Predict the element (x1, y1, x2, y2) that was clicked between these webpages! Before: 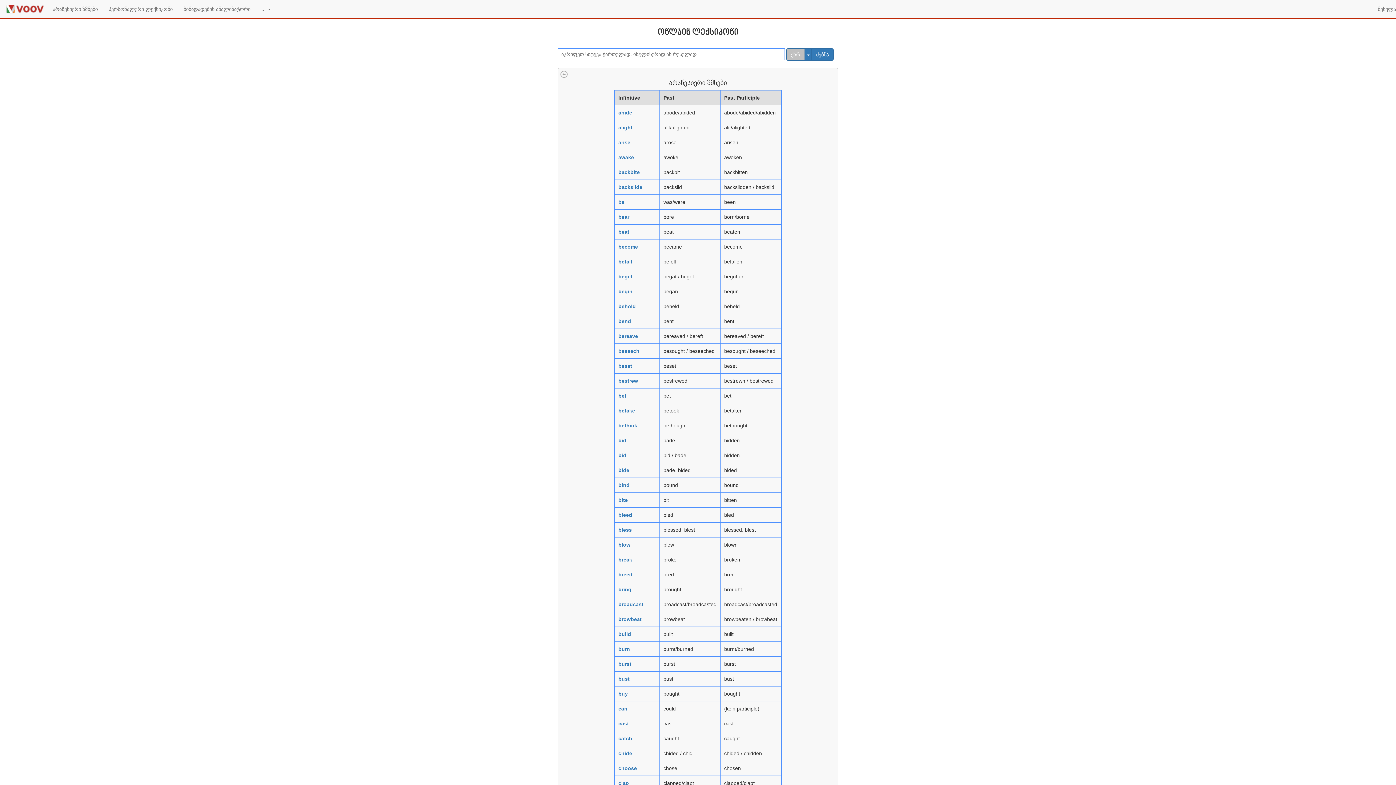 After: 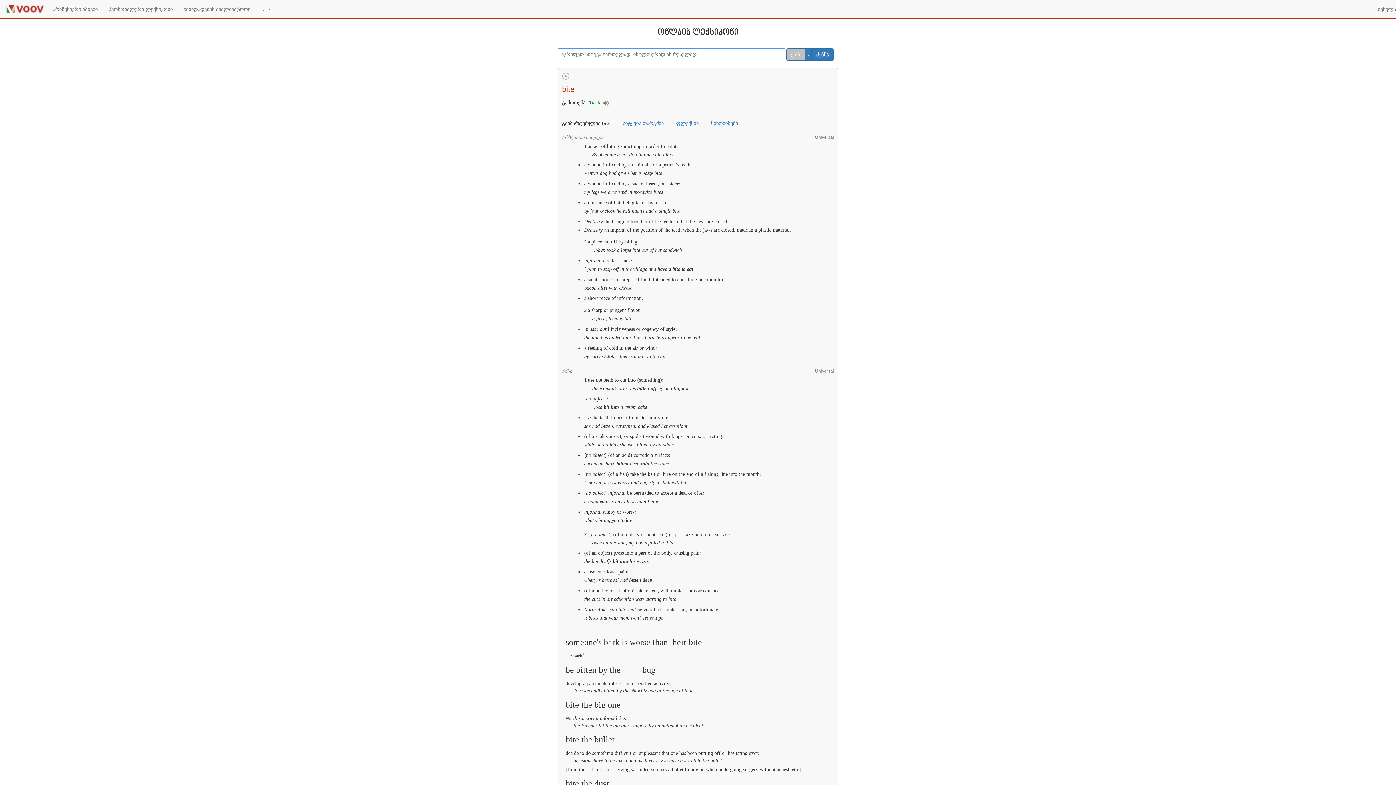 Action: bbox: (618, 497, 628, 503) label: bite